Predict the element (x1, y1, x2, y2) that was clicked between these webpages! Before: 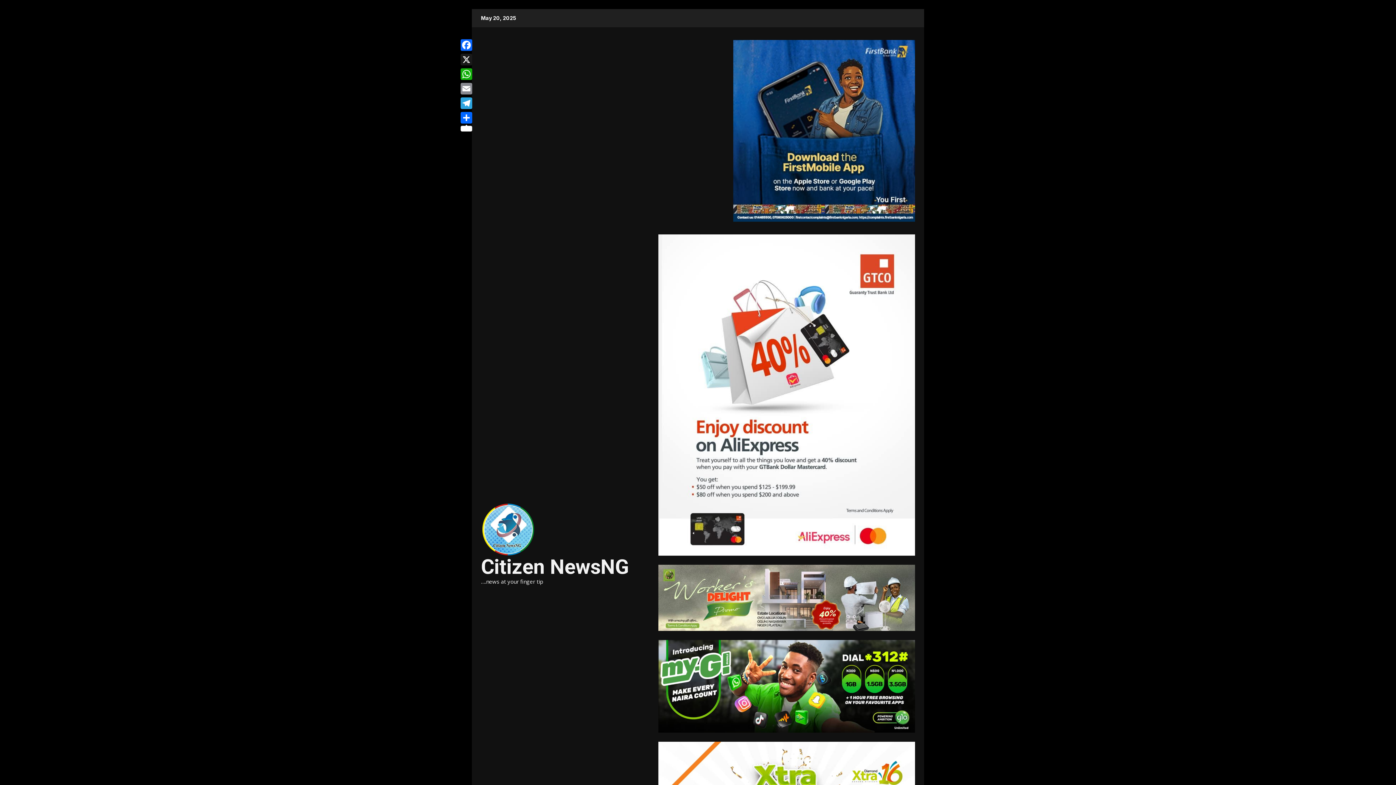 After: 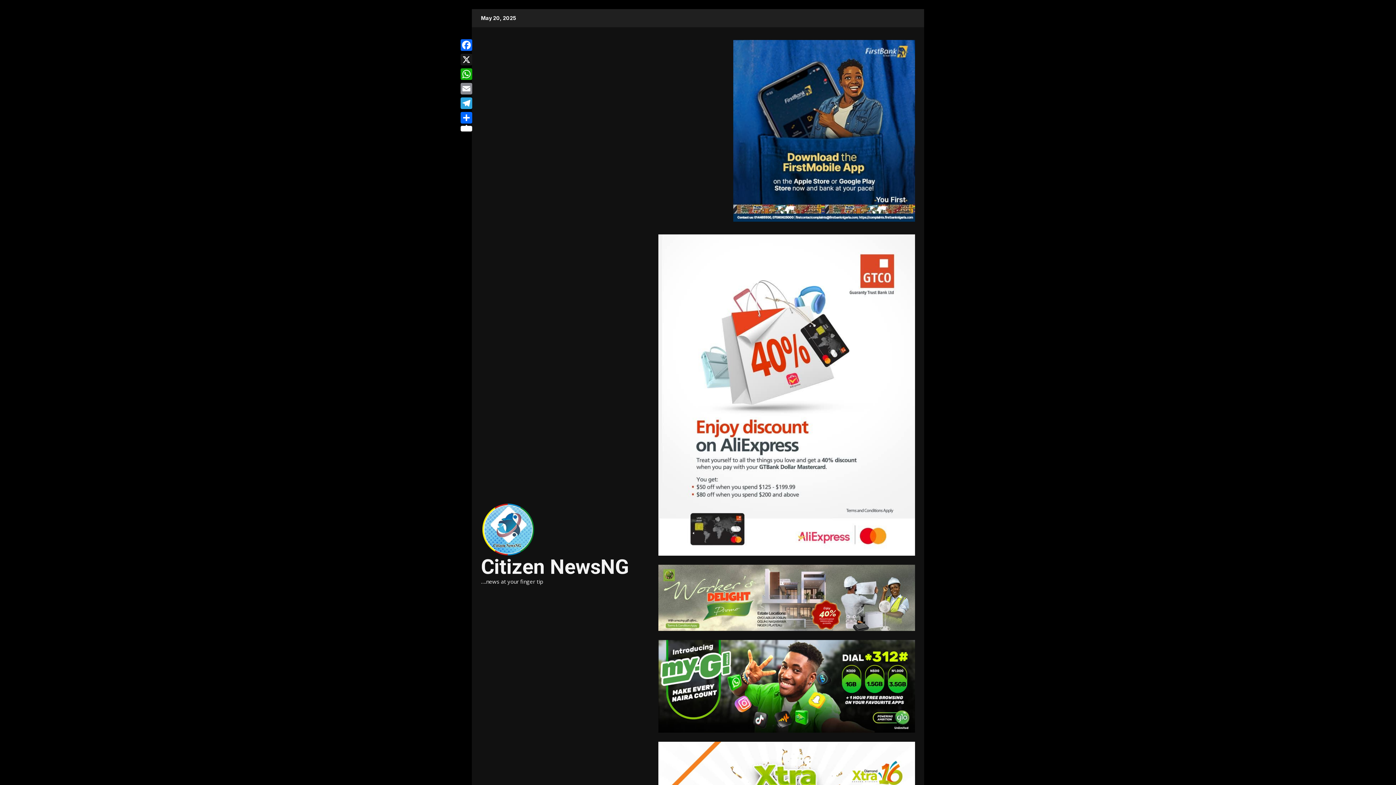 Action: bbox: (658, 640, 915, 733)